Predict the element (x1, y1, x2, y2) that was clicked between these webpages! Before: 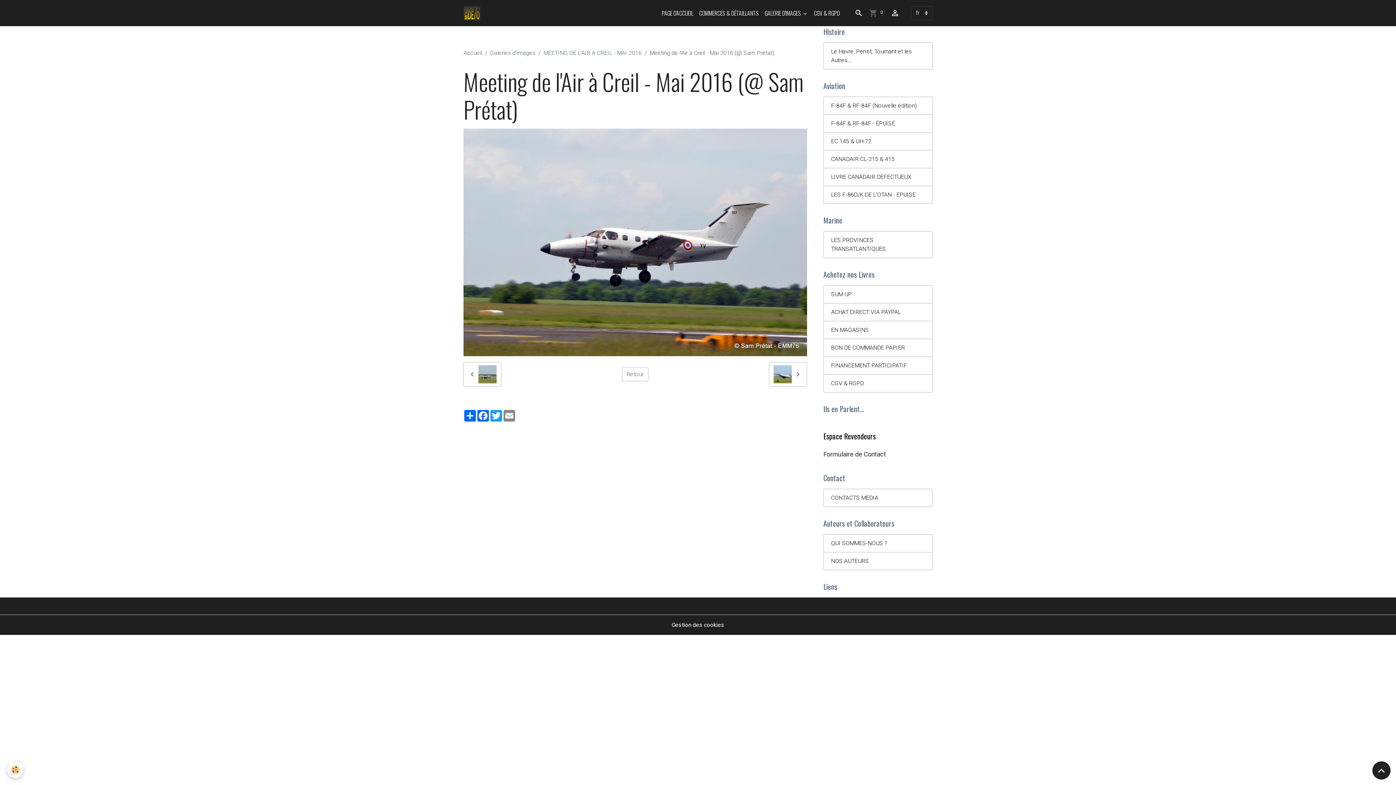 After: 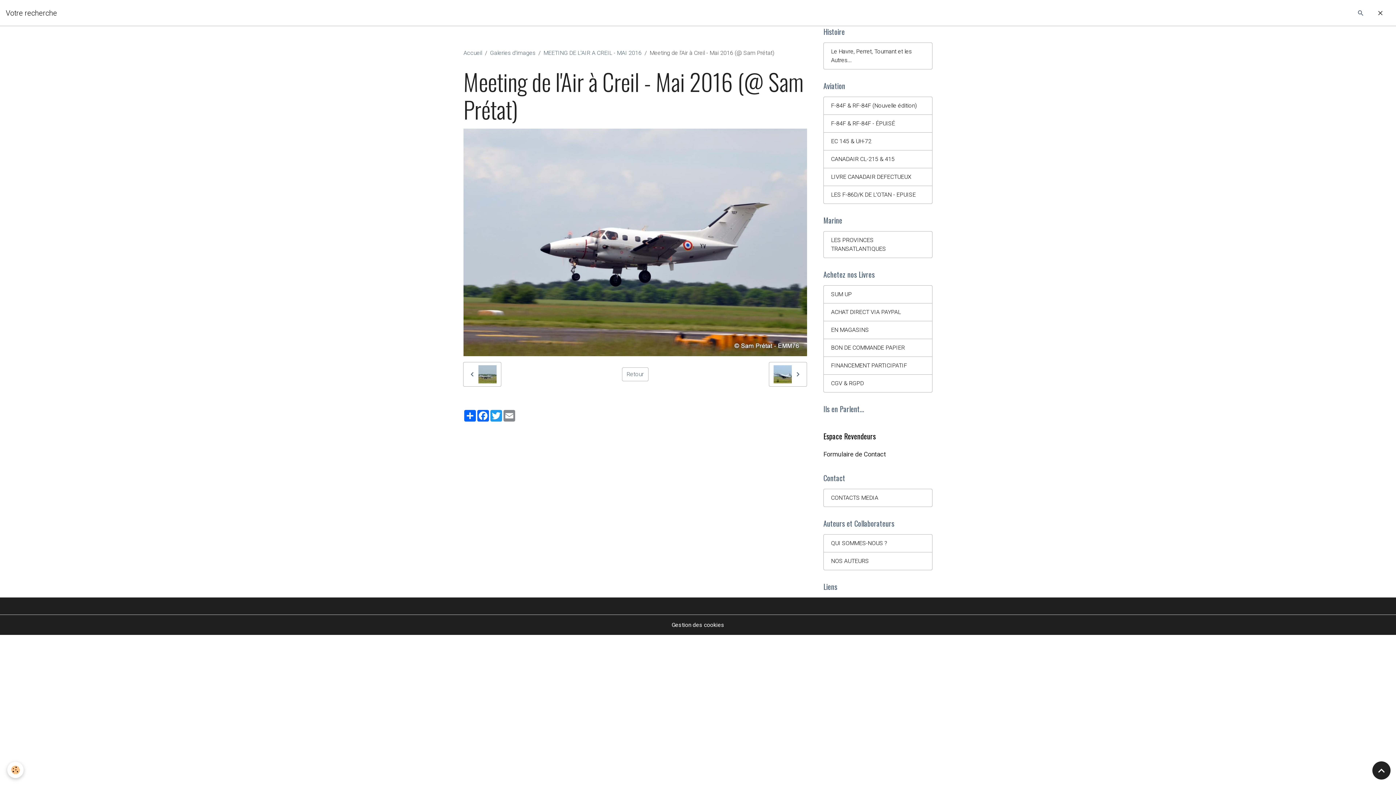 Action: bbox: (1370, 2, 1390, 23)